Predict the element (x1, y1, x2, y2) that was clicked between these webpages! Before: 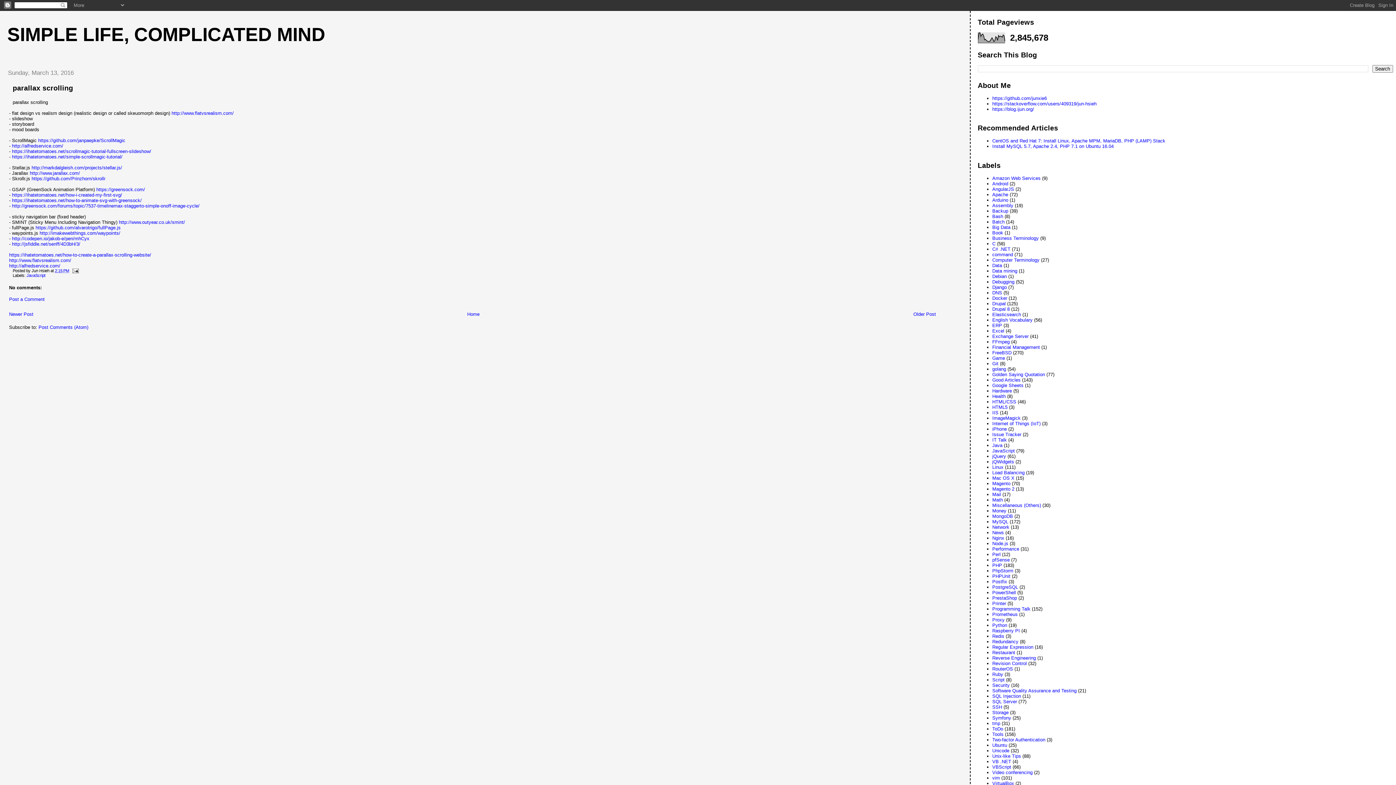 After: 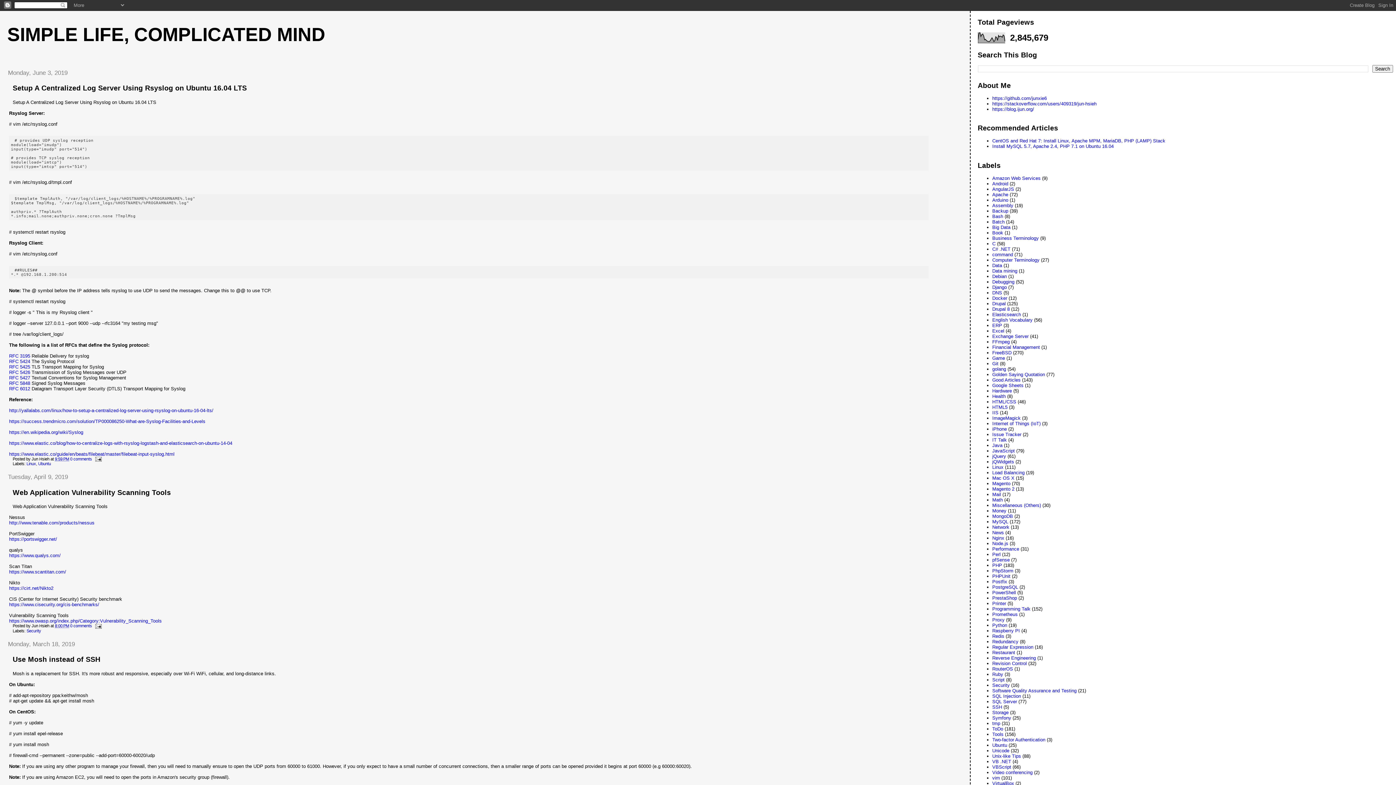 Action: bbox: (467, 311, 479, 317) label: Home